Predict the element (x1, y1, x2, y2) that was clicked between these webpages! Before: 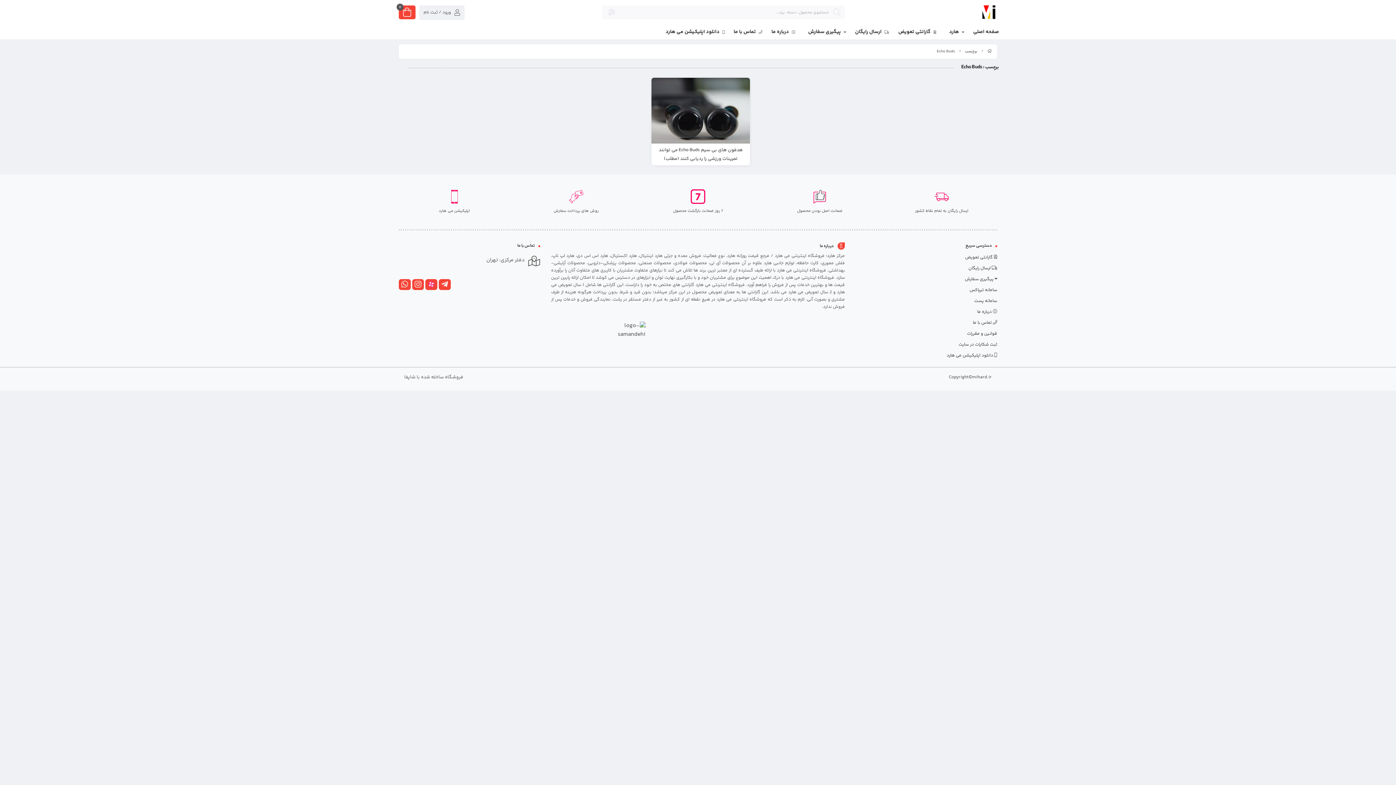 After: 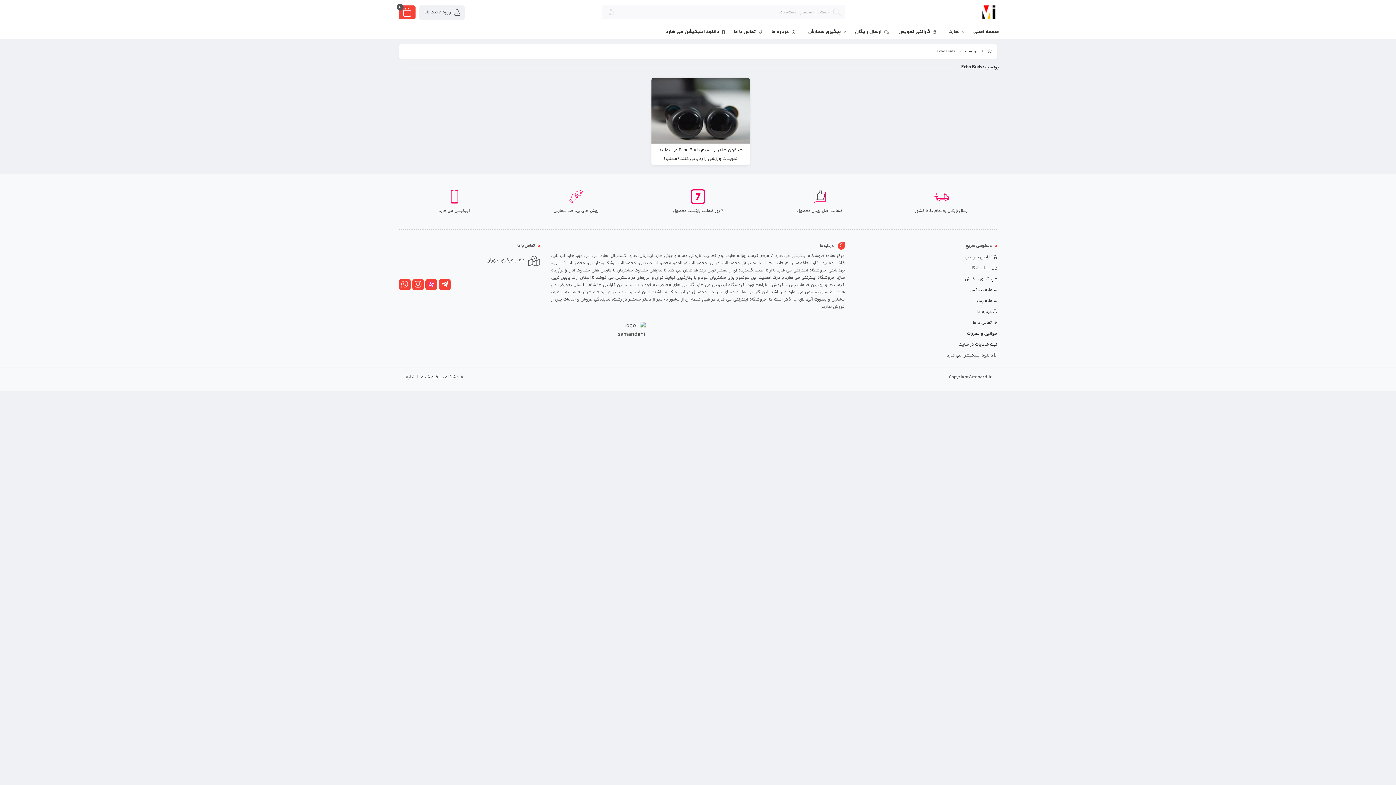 Action: bbox: (439, 280, 449, 289)